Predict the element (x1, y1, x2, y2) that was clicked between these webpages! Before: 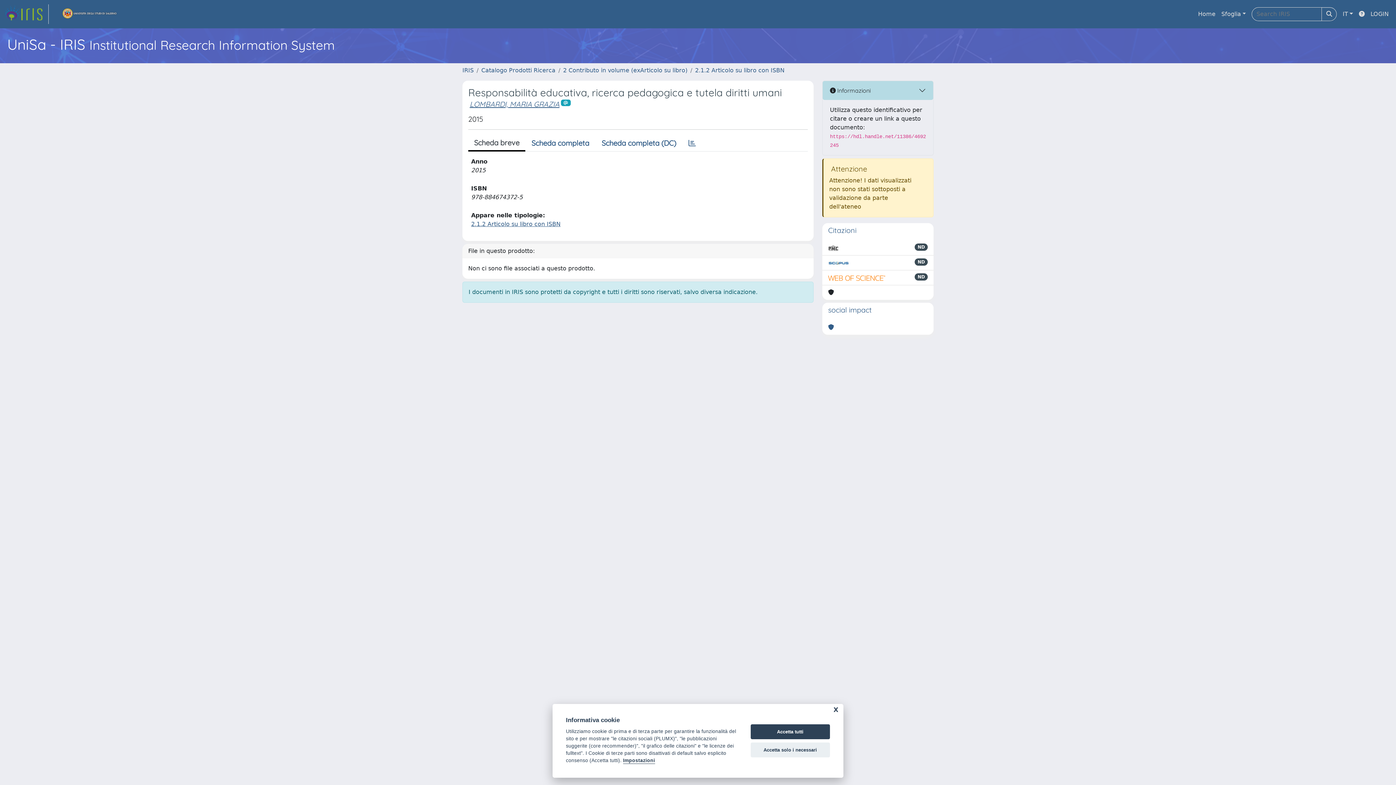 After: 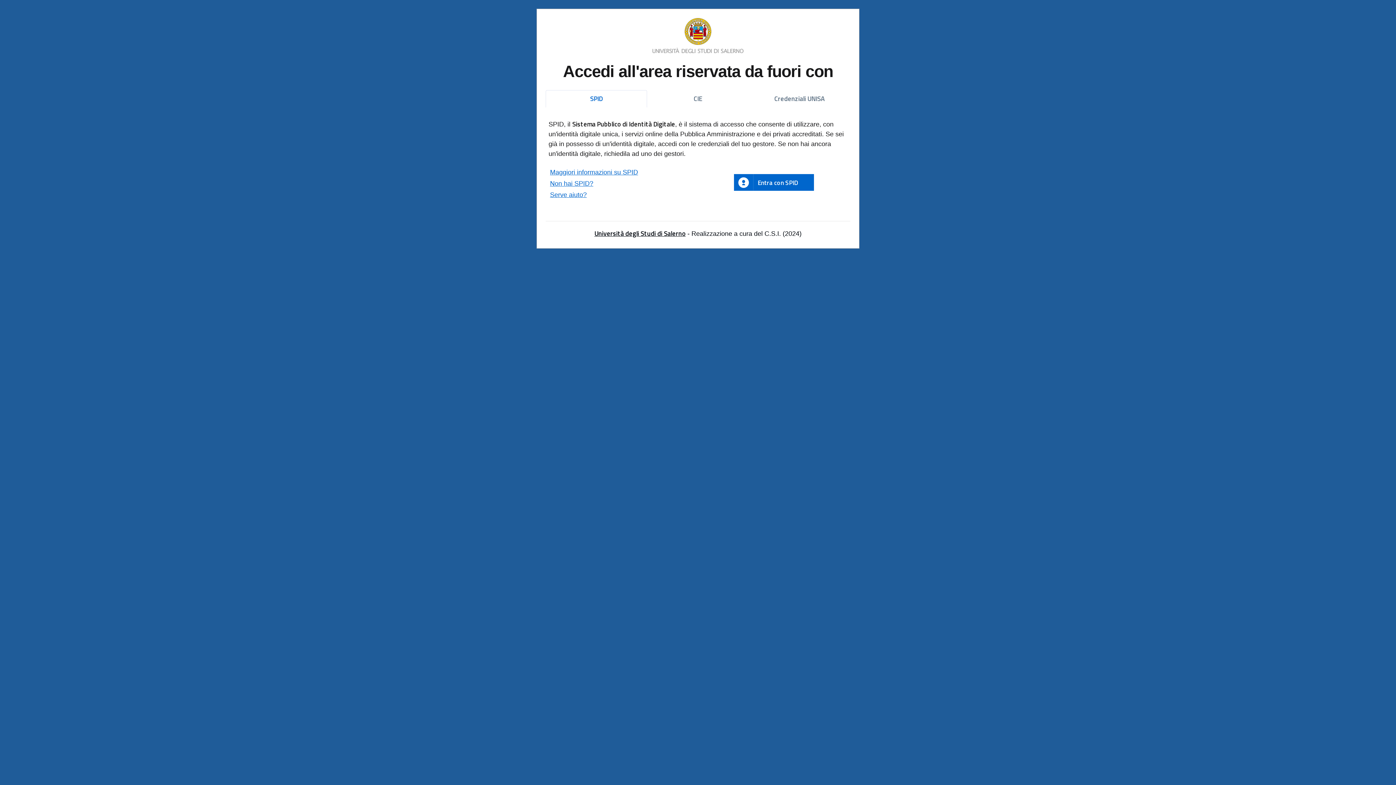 Action: bbox: (1368, 6, 1392, 21) label: LOGIN